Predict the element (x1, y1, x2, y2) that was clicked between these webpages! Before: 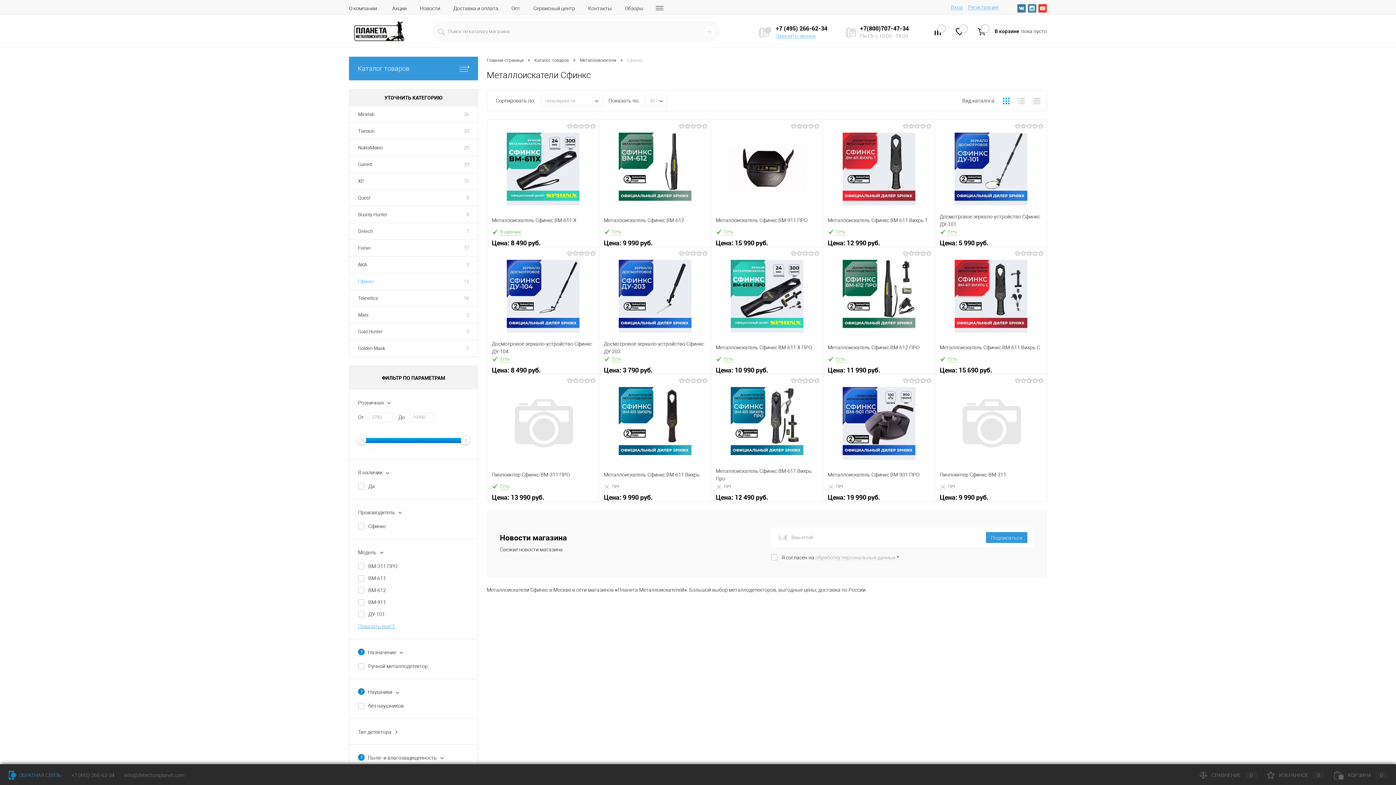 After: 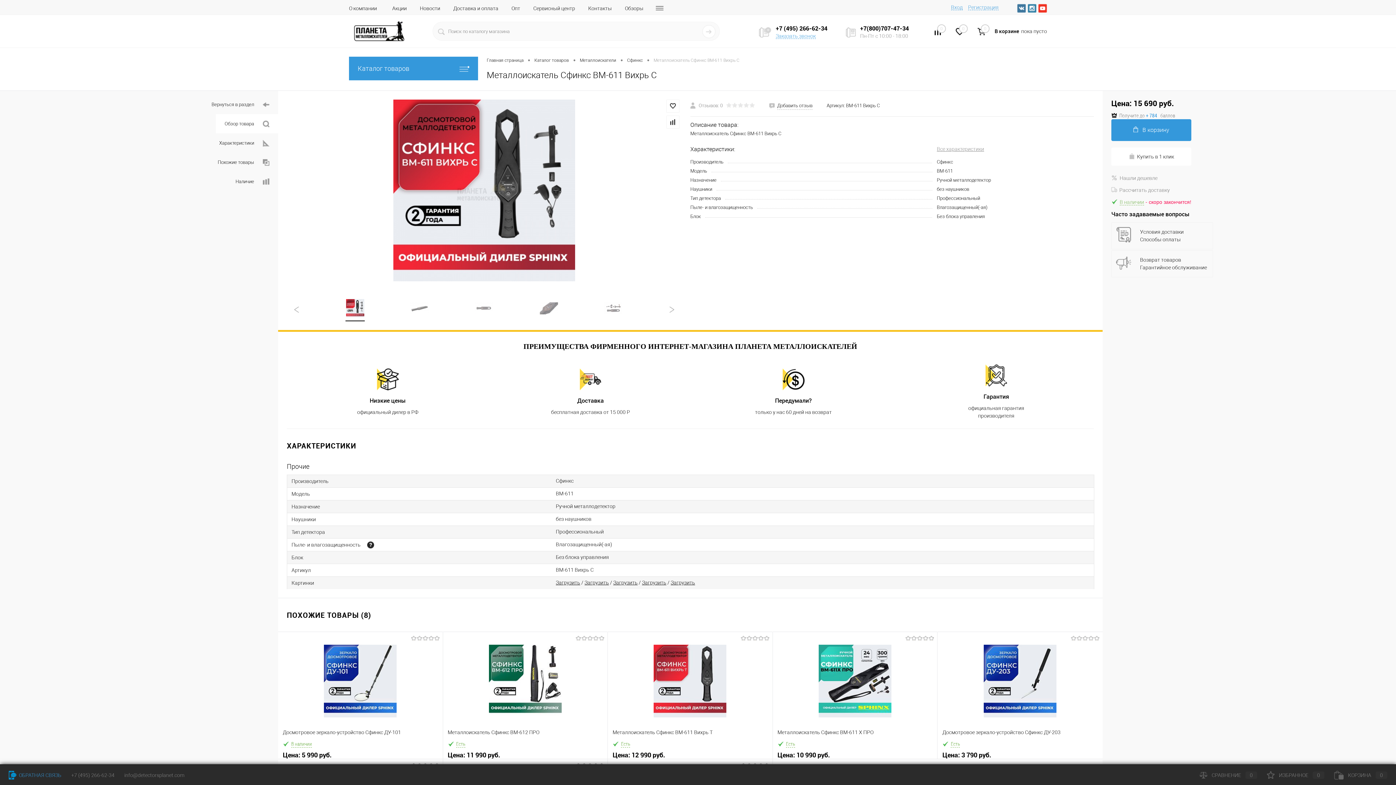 Action: bbox: (940, 252, 1042, 339)